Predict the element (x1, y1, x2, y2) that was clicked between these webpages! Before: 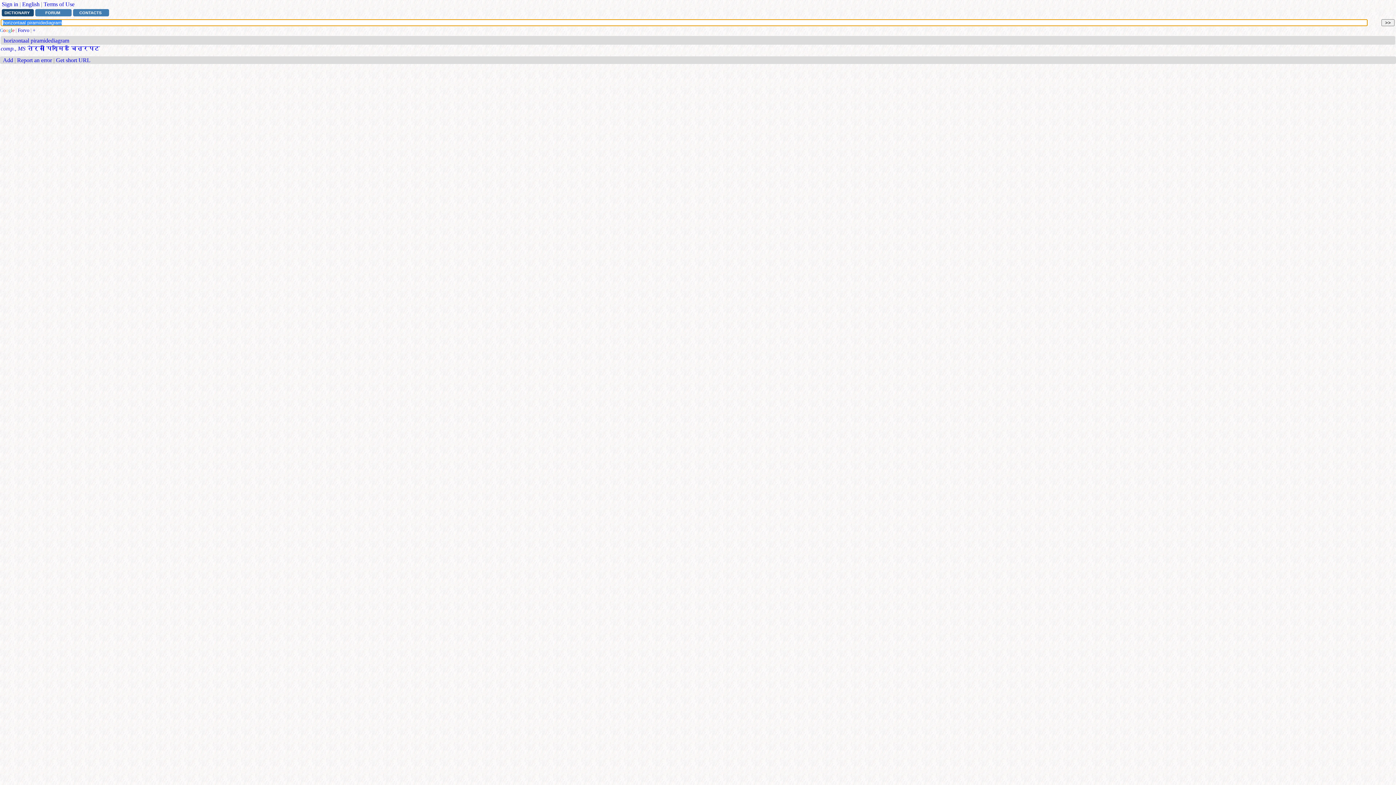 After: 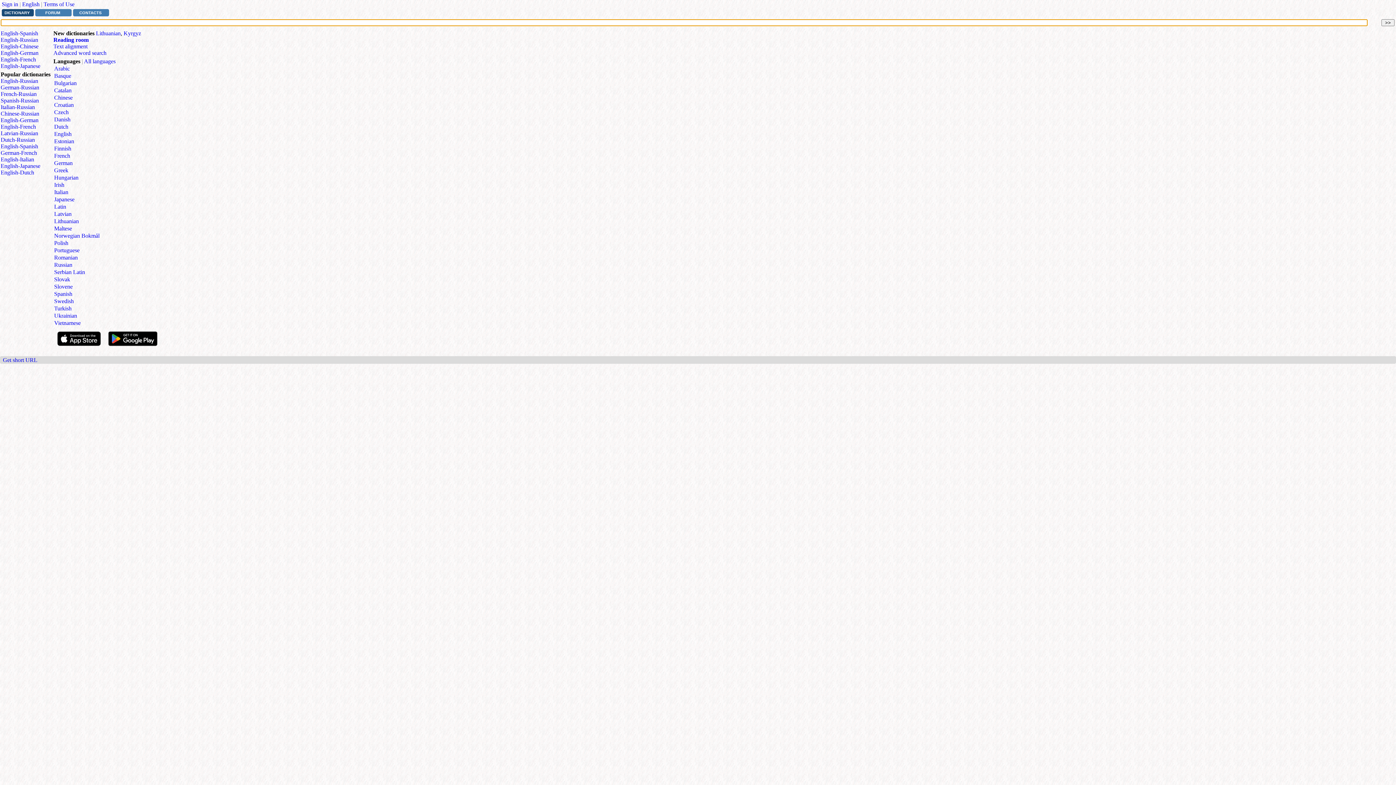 Action: bbox: (1, 9, 33, 16) label: DICTIONARY